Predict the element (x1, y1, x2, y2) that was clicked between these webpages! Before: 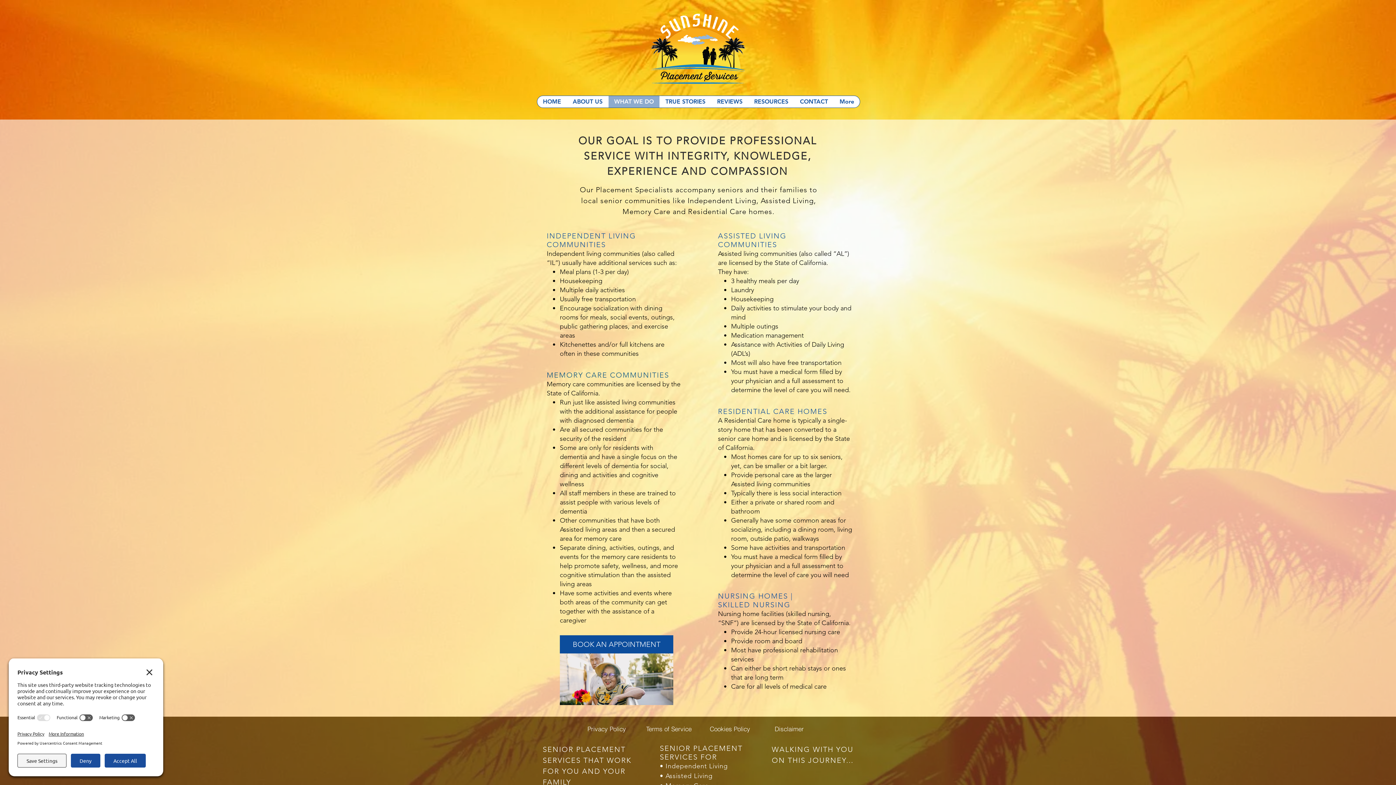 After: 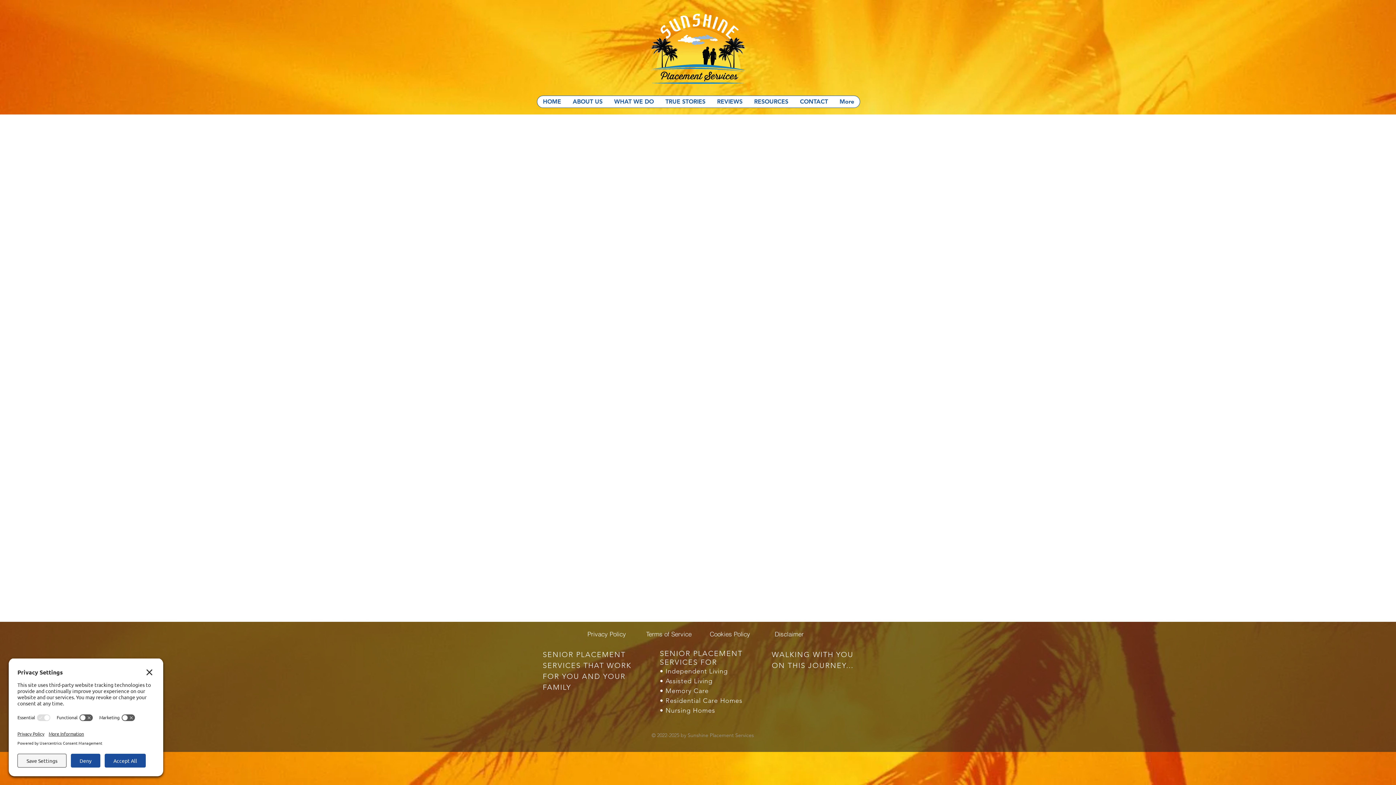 Action: bbox: (704, 721, 756, 736) label: Cookies Policy